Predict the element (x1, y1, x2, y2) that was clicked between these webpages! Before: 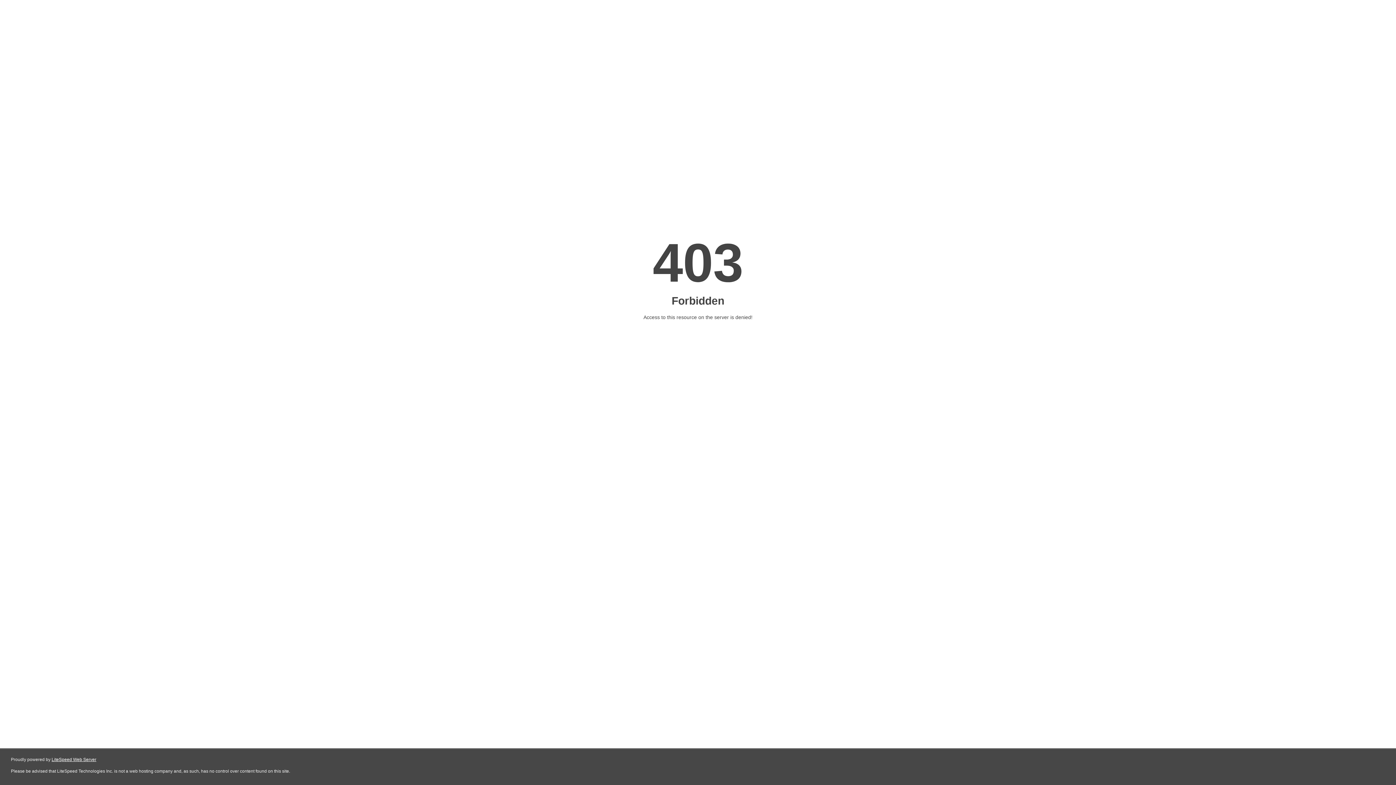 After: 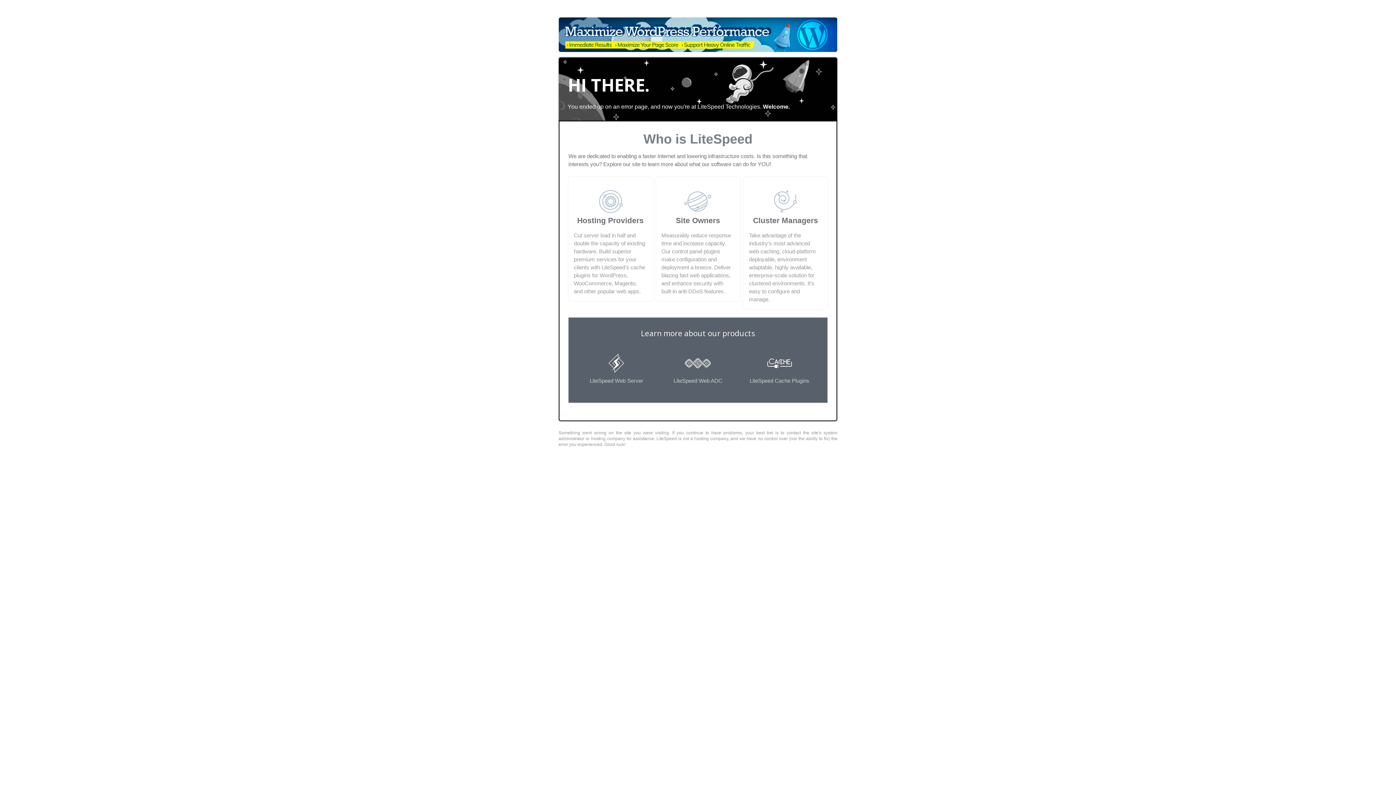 Action: label: LiteSpeed Web Server bbox: (51, 757, 96, 762)